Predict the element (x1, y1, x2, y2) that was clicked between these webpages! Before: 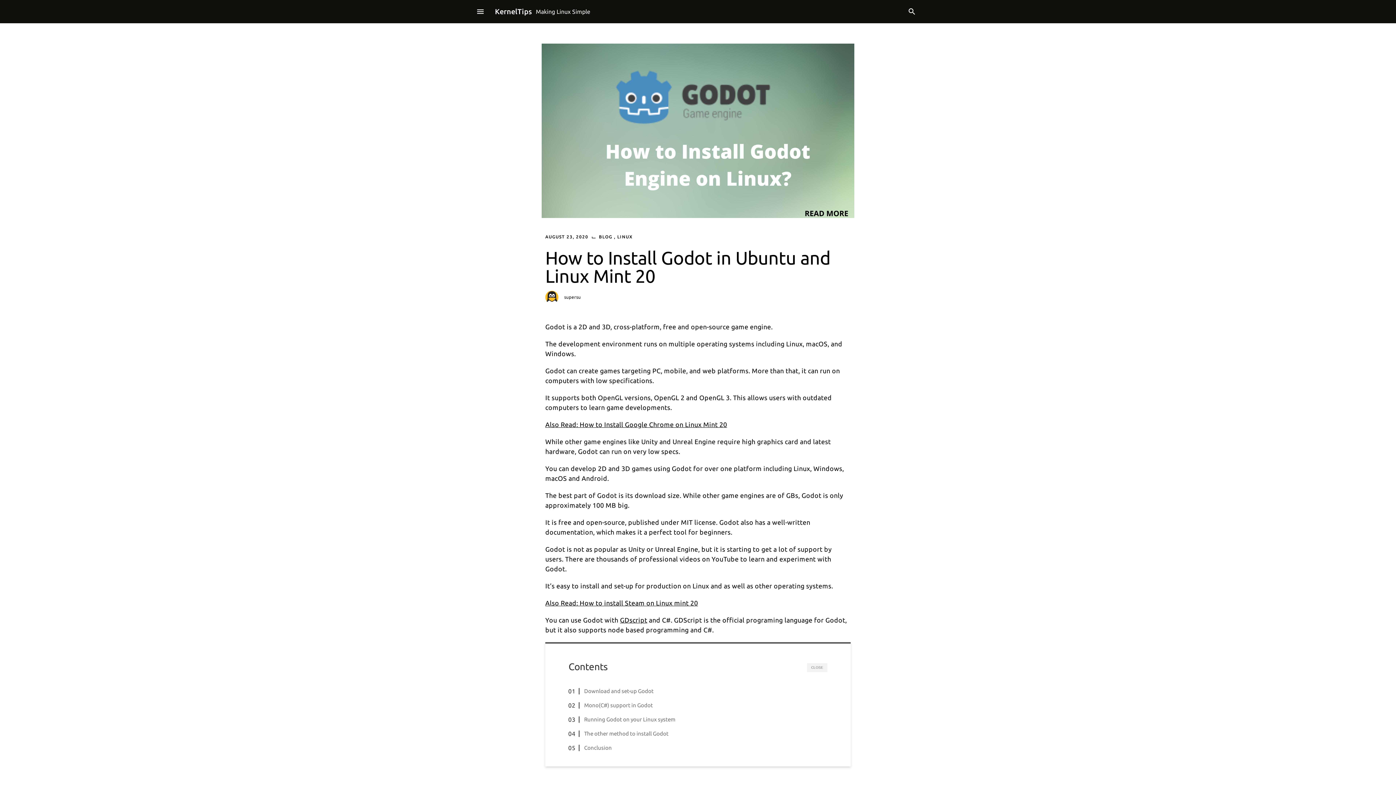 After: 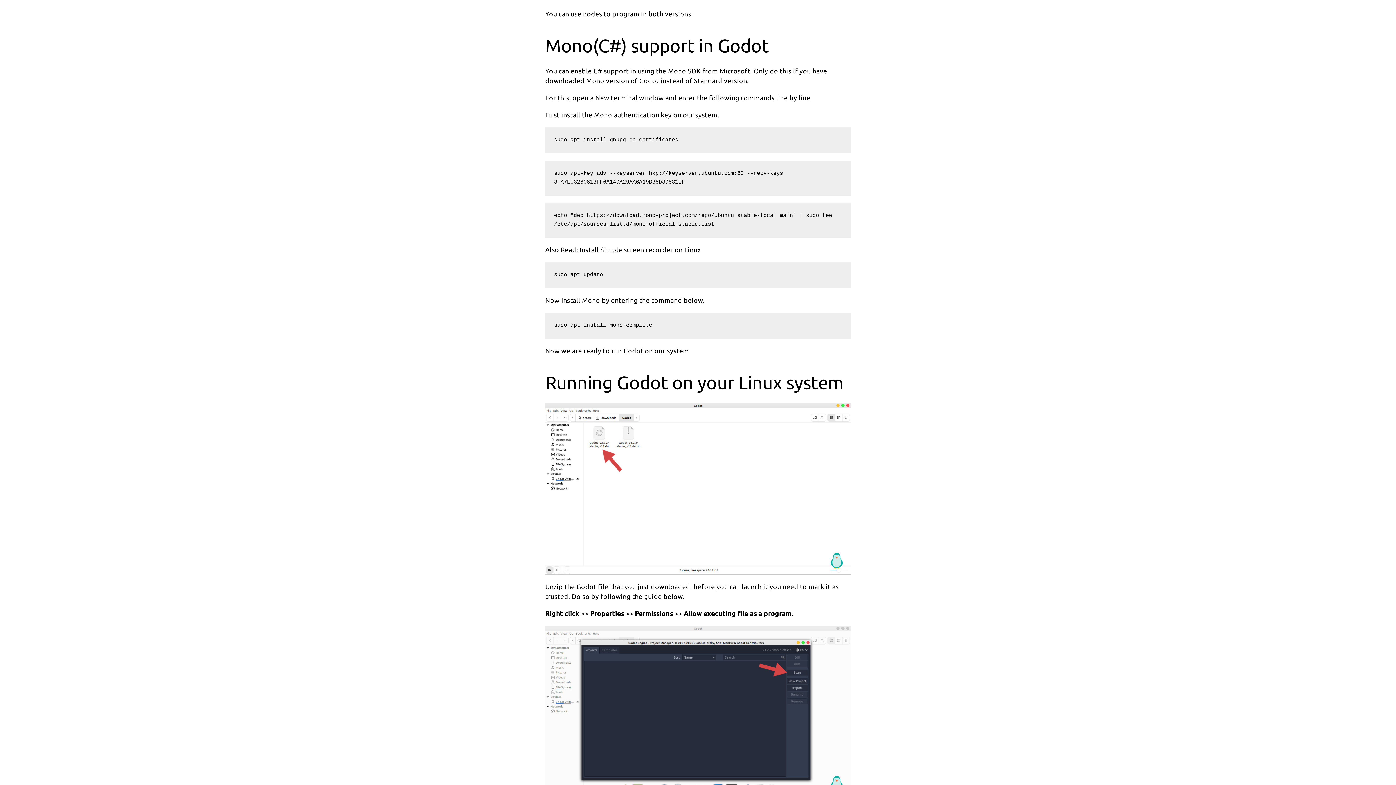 Action: bbox: (576, 701, 653, 709) label: Mono(C#) support in Godot